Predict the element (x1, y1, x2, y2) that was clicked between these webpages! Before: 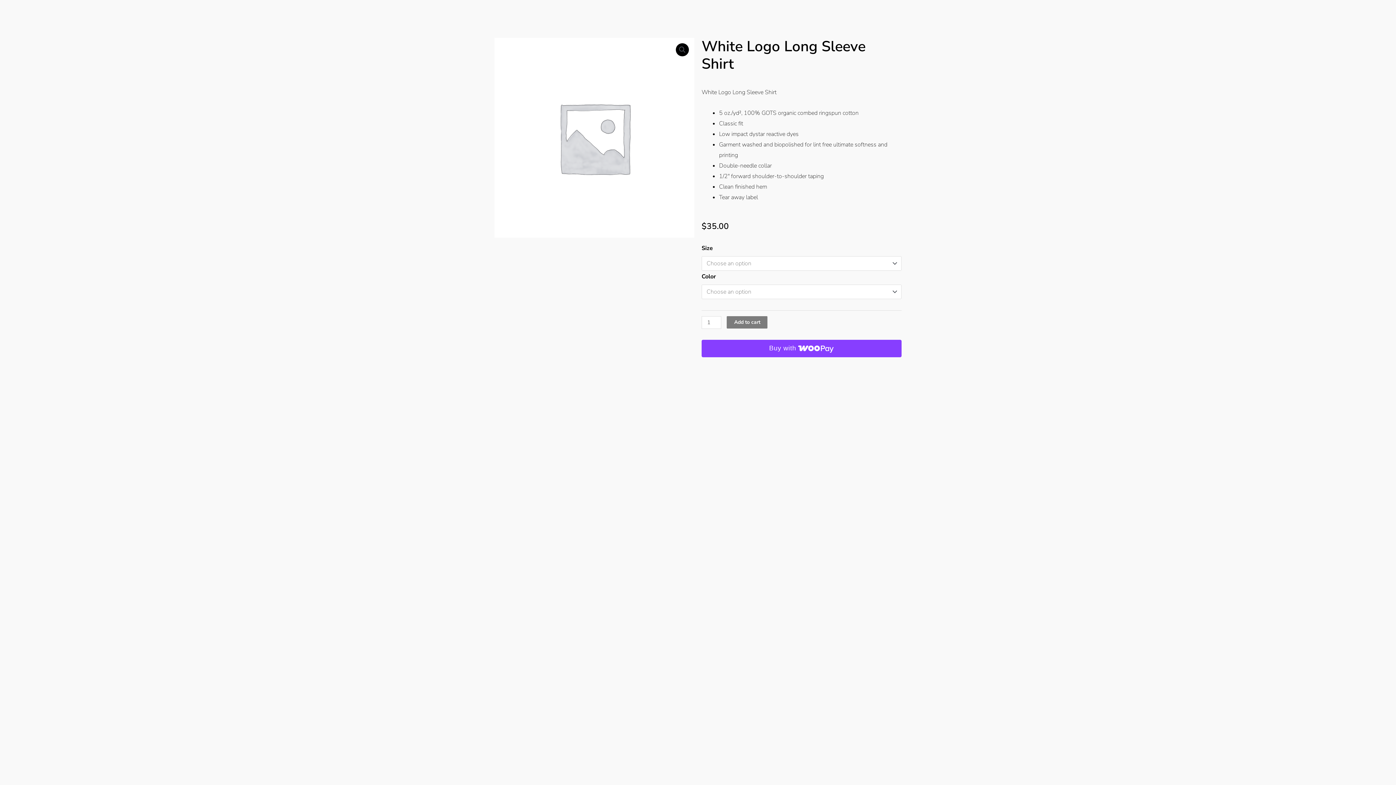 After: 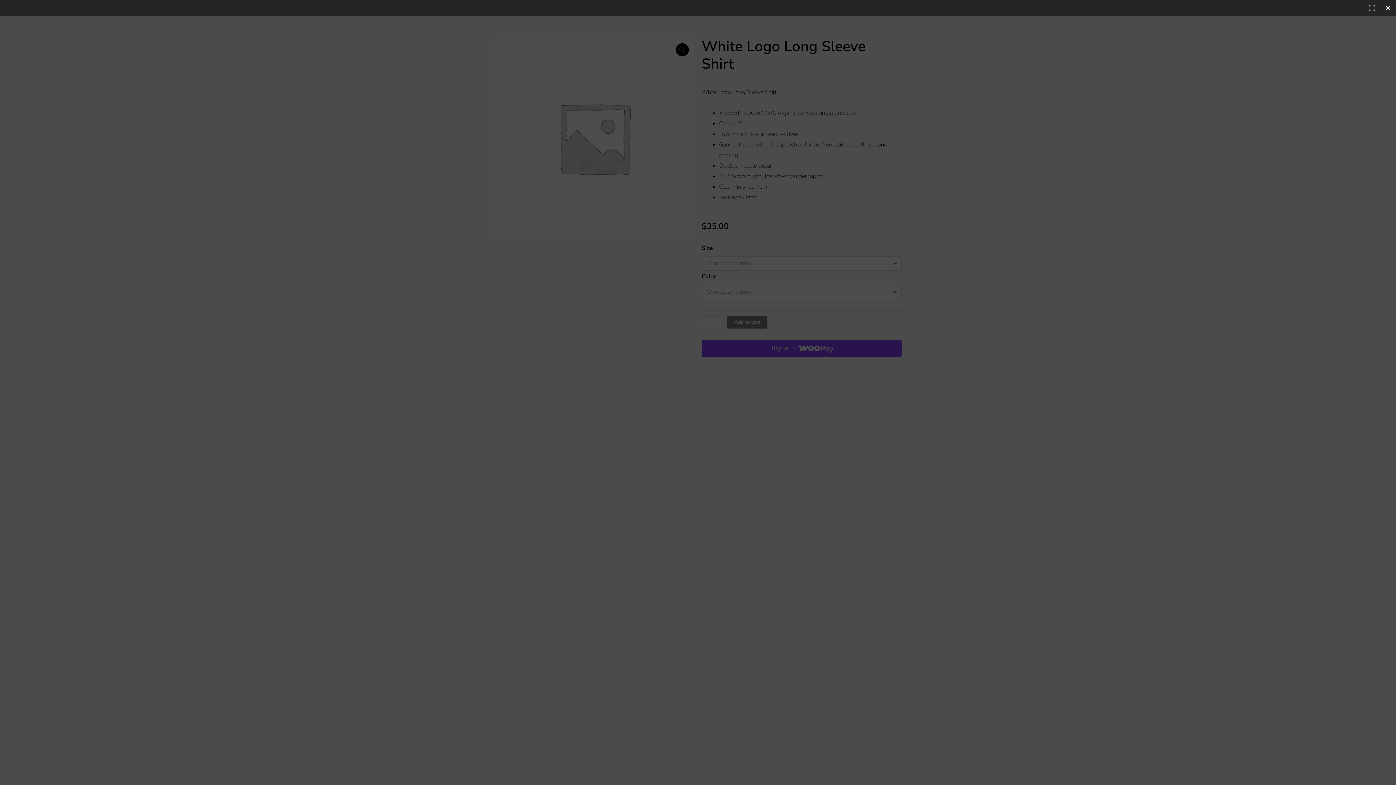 Action: bbox: (676, 43, 689, 56) label: View full-screen image gallery